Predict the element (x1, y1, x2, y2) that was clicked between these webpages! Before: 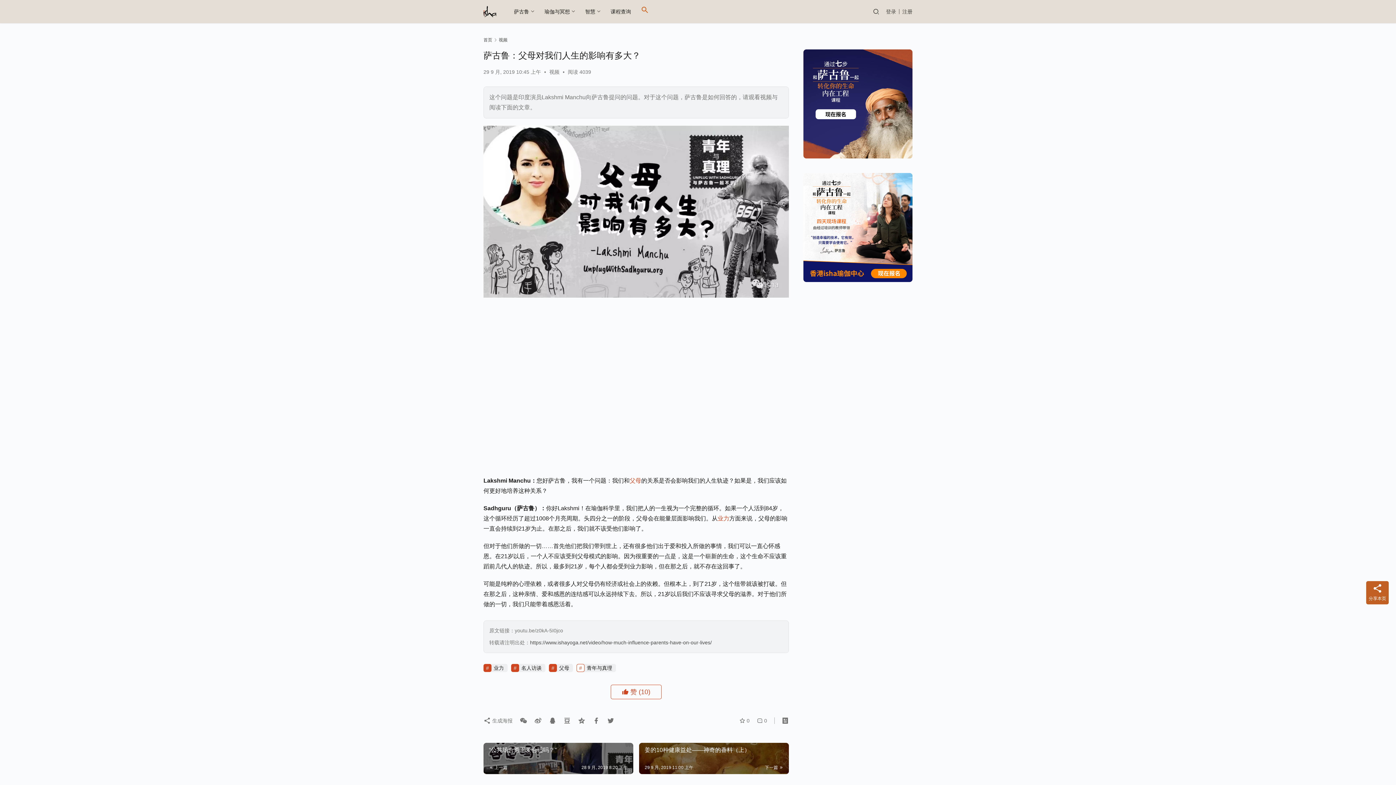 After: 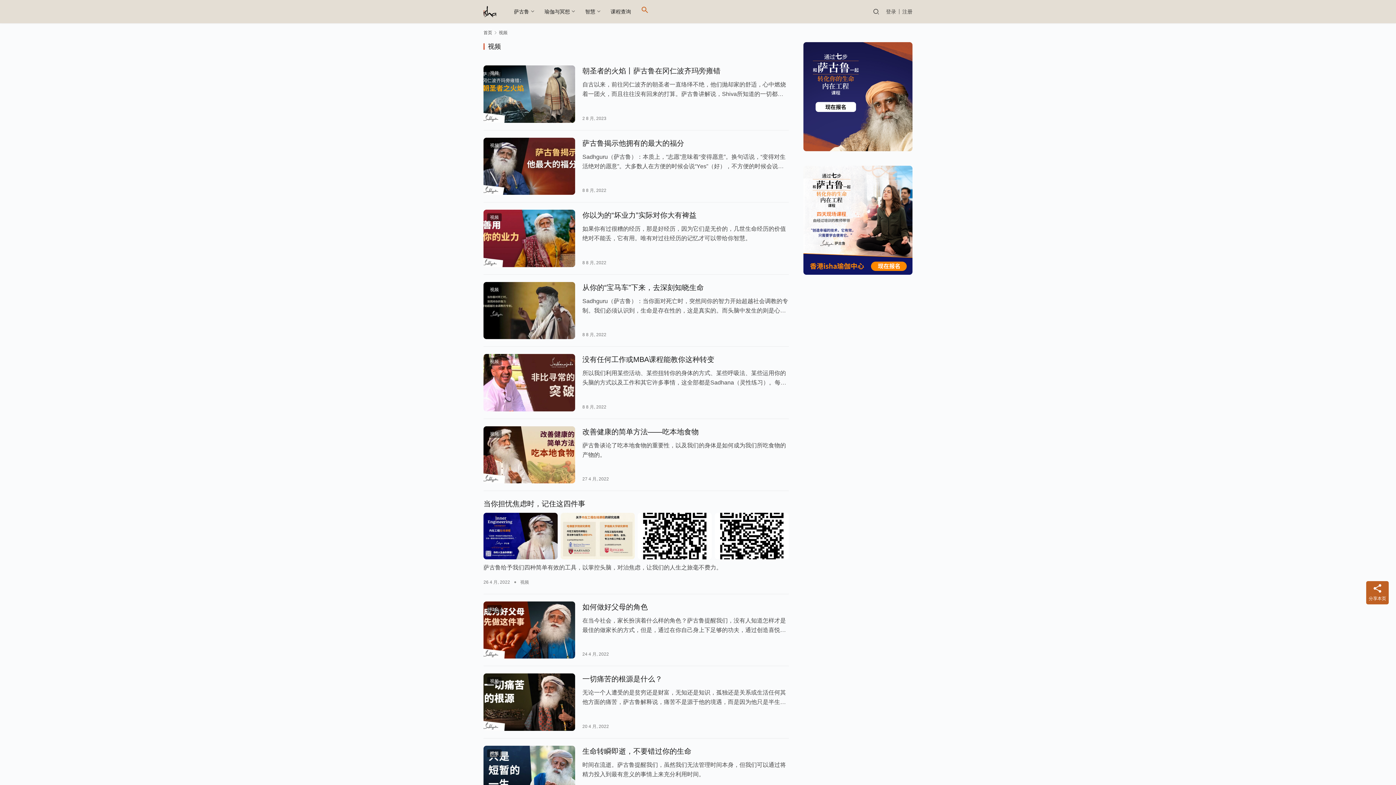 Action: bbox: (549, 69, 559, 74) label: 视频